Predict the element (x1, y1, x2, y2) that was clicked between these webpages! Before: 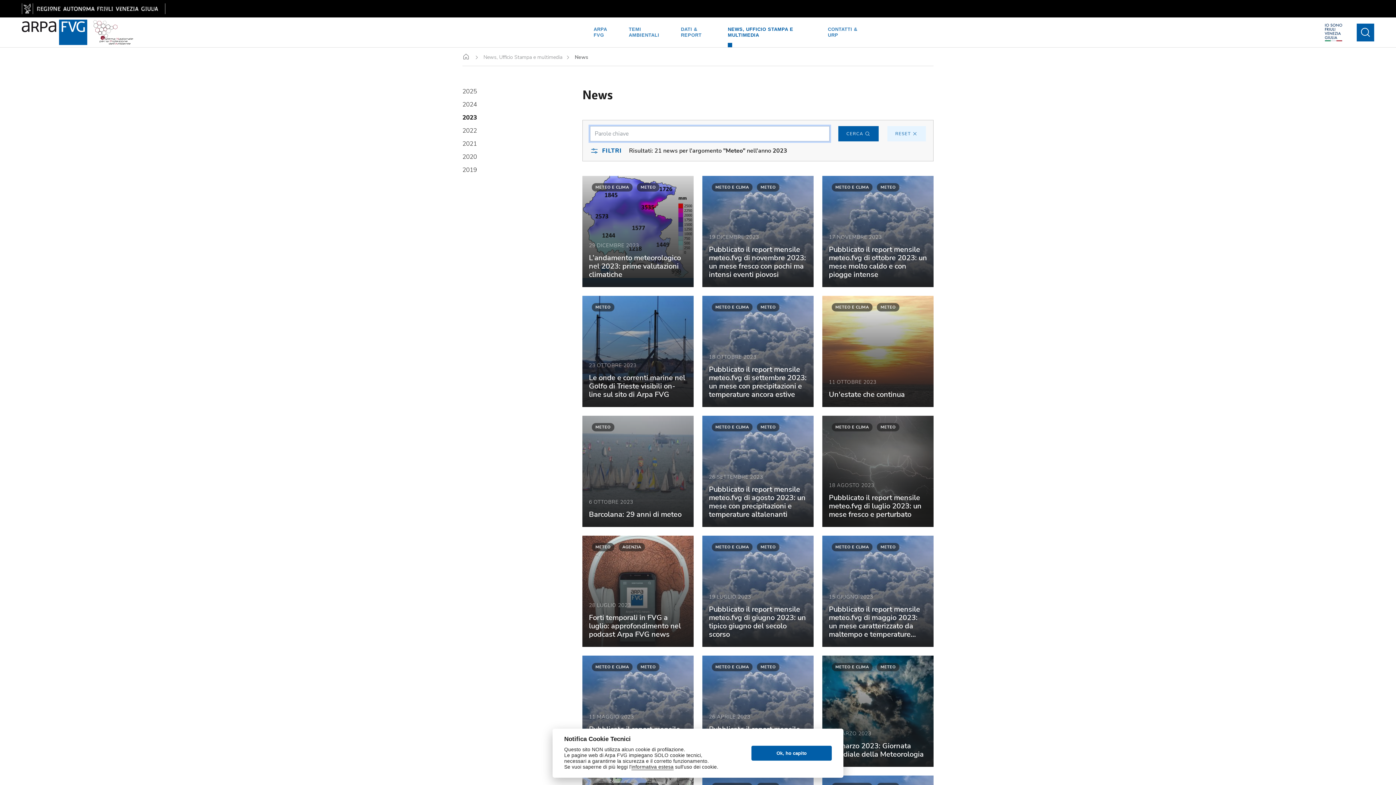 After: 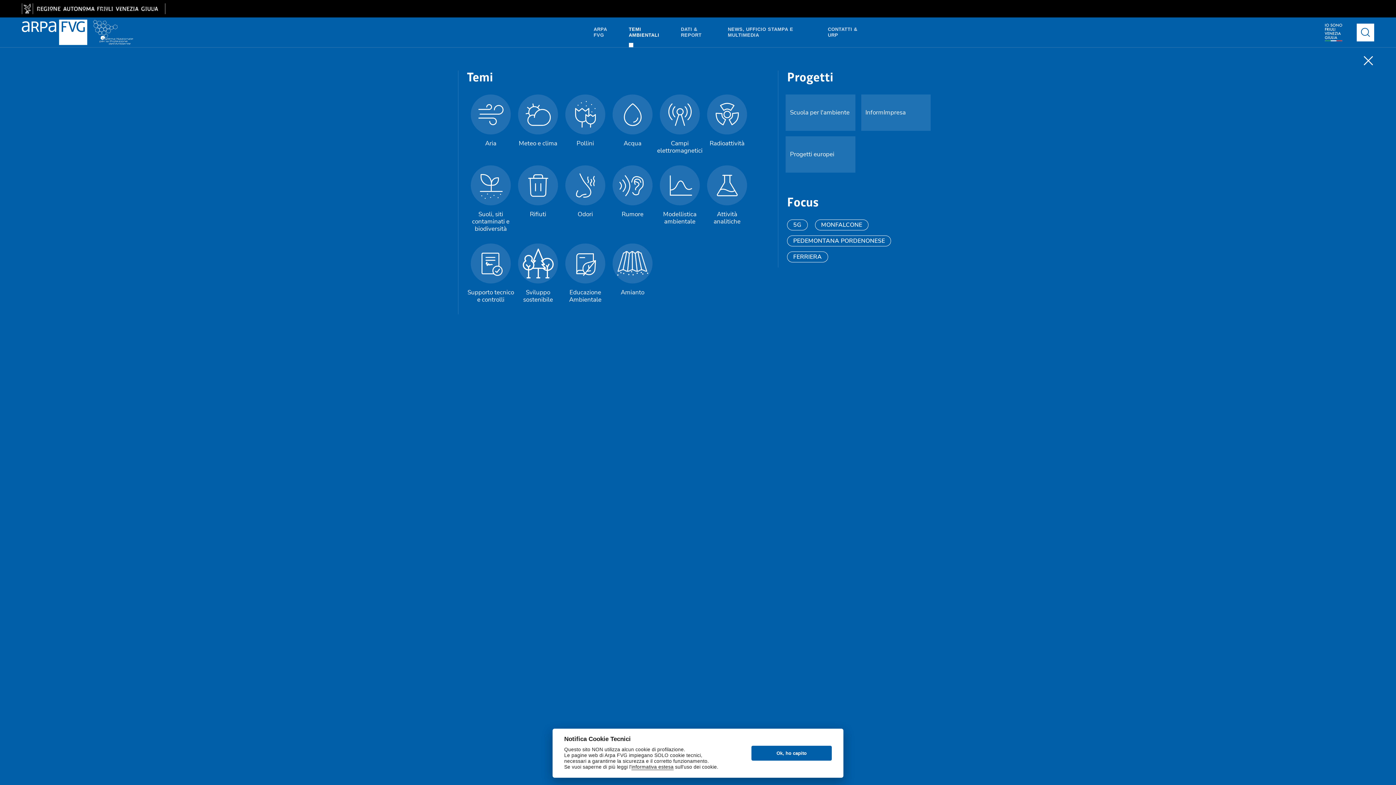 Action: bbox: (626, 23, 670, 41) label: TEMI AMBIENTALI